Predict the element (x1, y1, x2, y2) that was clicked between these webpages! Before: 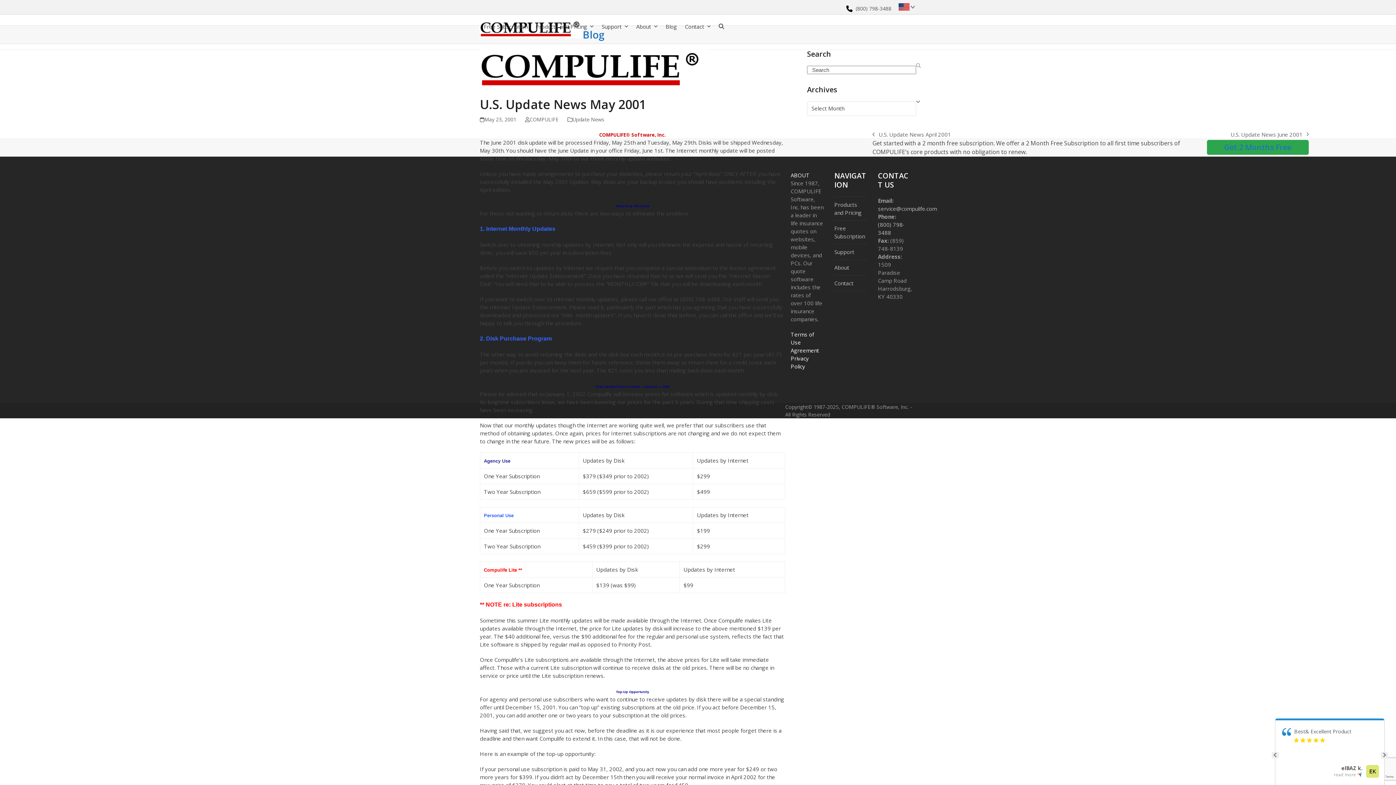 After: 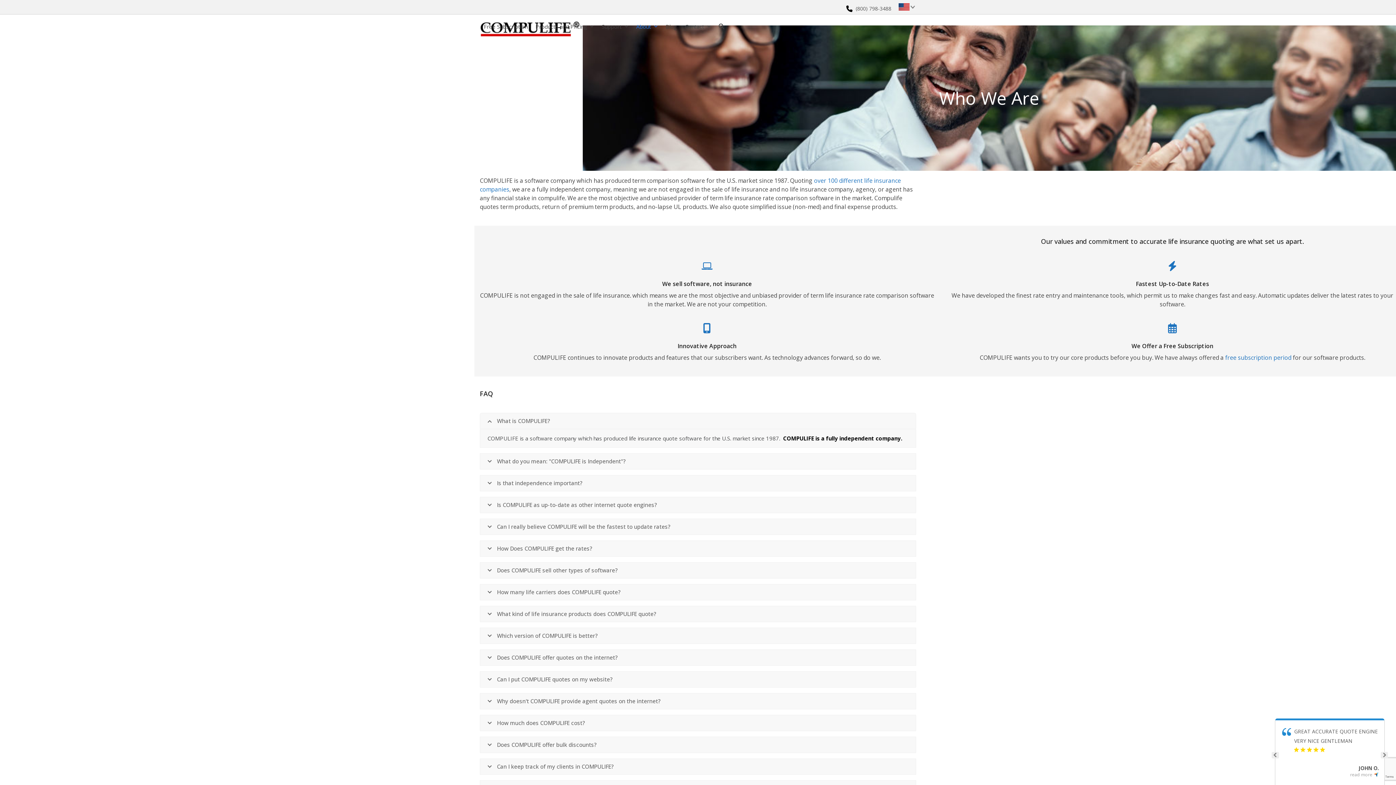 Action: bbox: (834, 263, 849, 271) label: About